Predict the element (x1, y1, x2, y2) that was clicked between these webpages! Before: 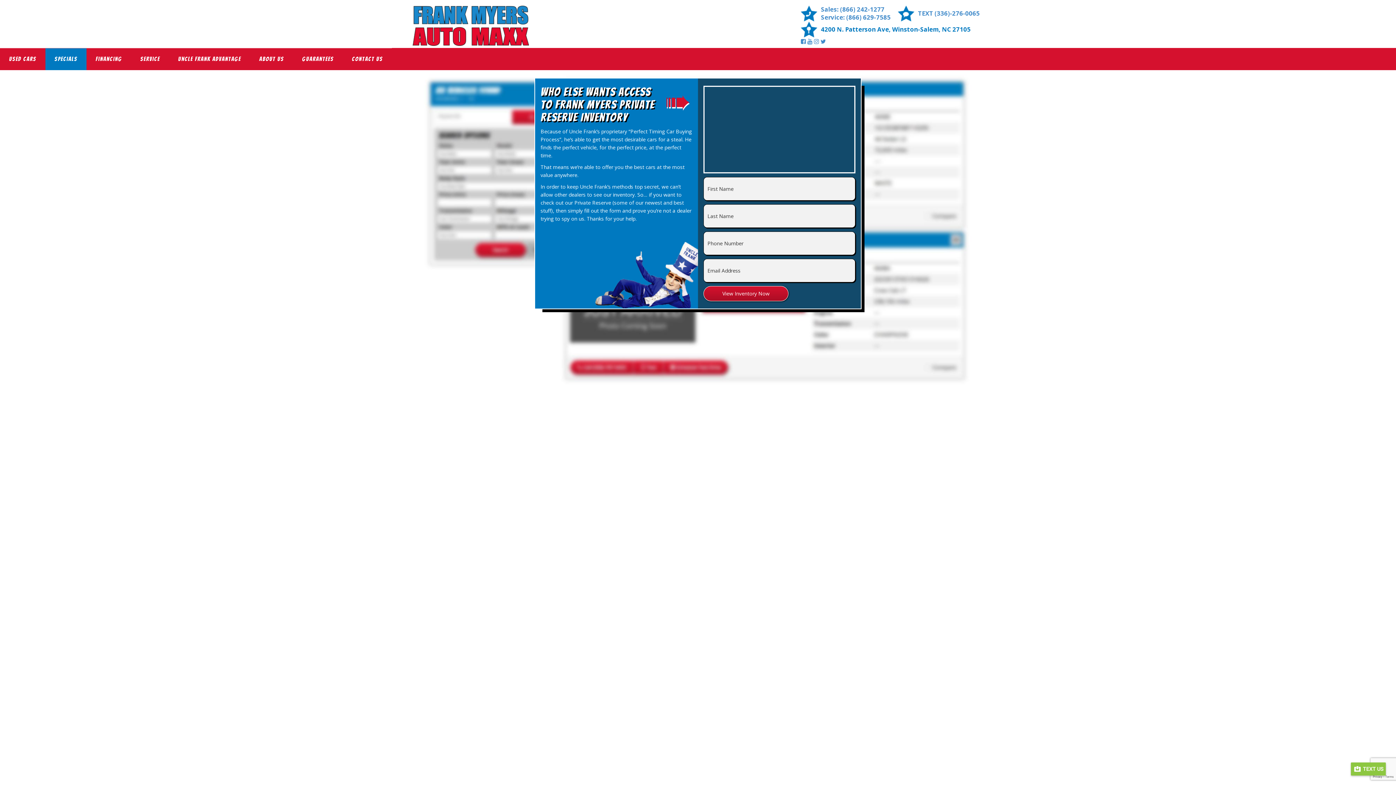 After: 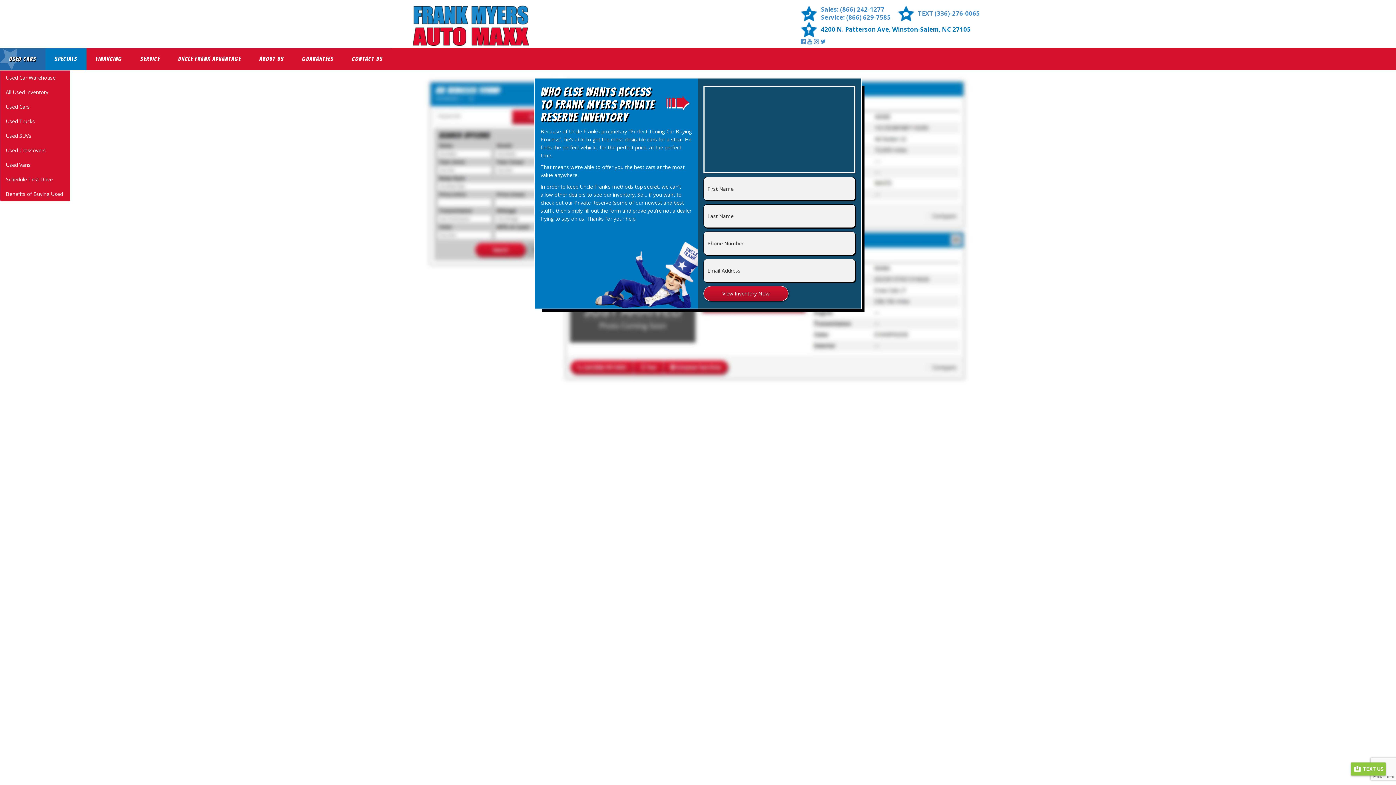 Action: label: Used Cars bbox: (0, 48, 45, 70)